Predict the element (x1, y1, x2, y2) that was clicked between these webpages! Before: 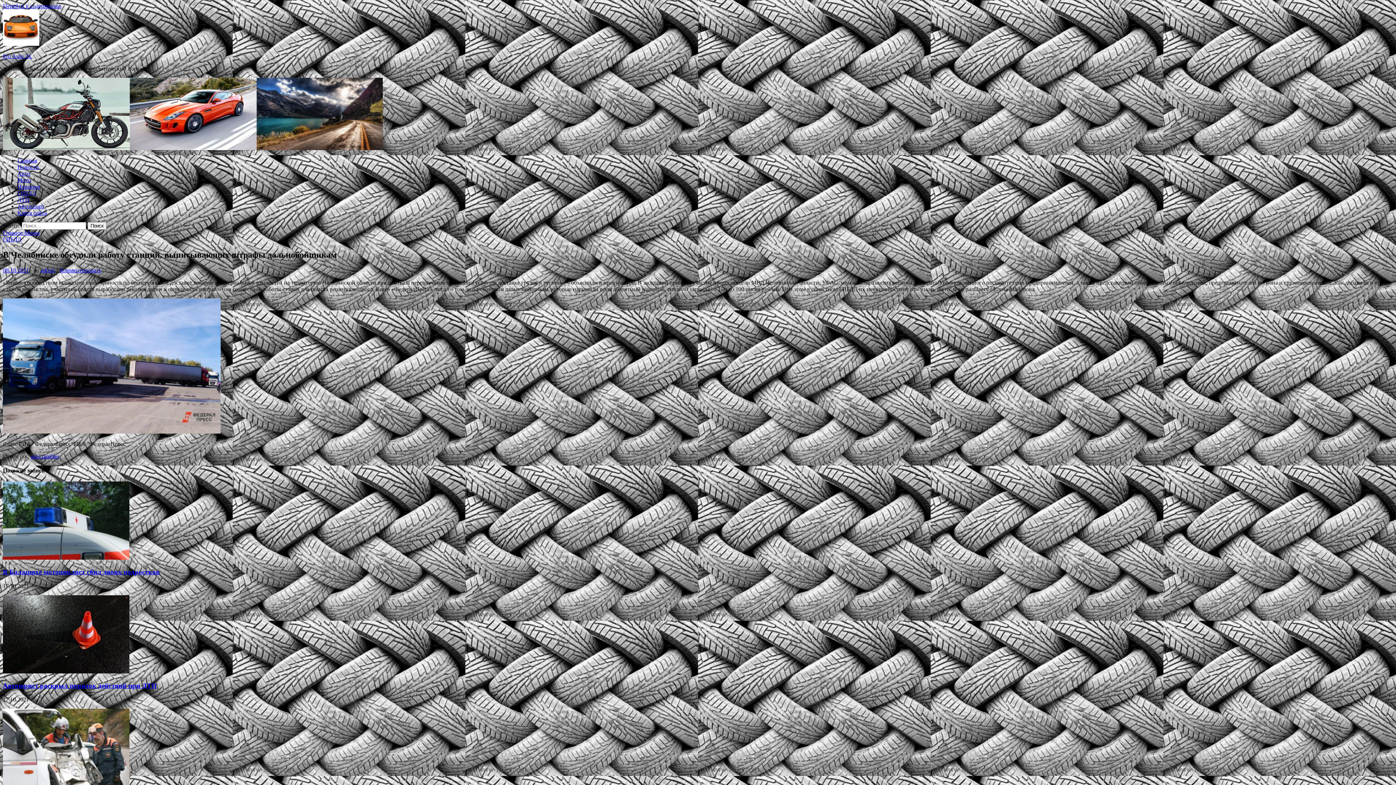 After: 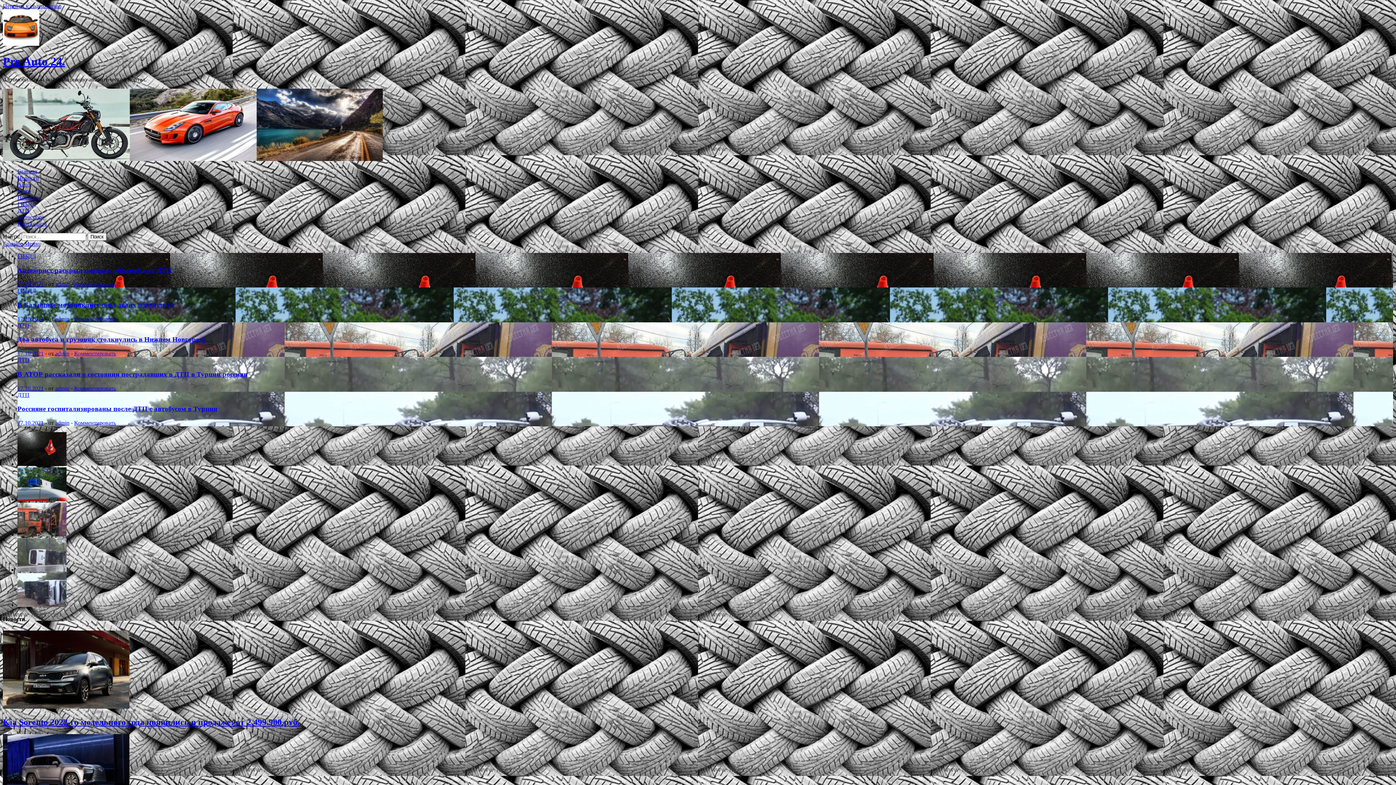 Action: label: Главная bbox: (17, 157, 37, 163)